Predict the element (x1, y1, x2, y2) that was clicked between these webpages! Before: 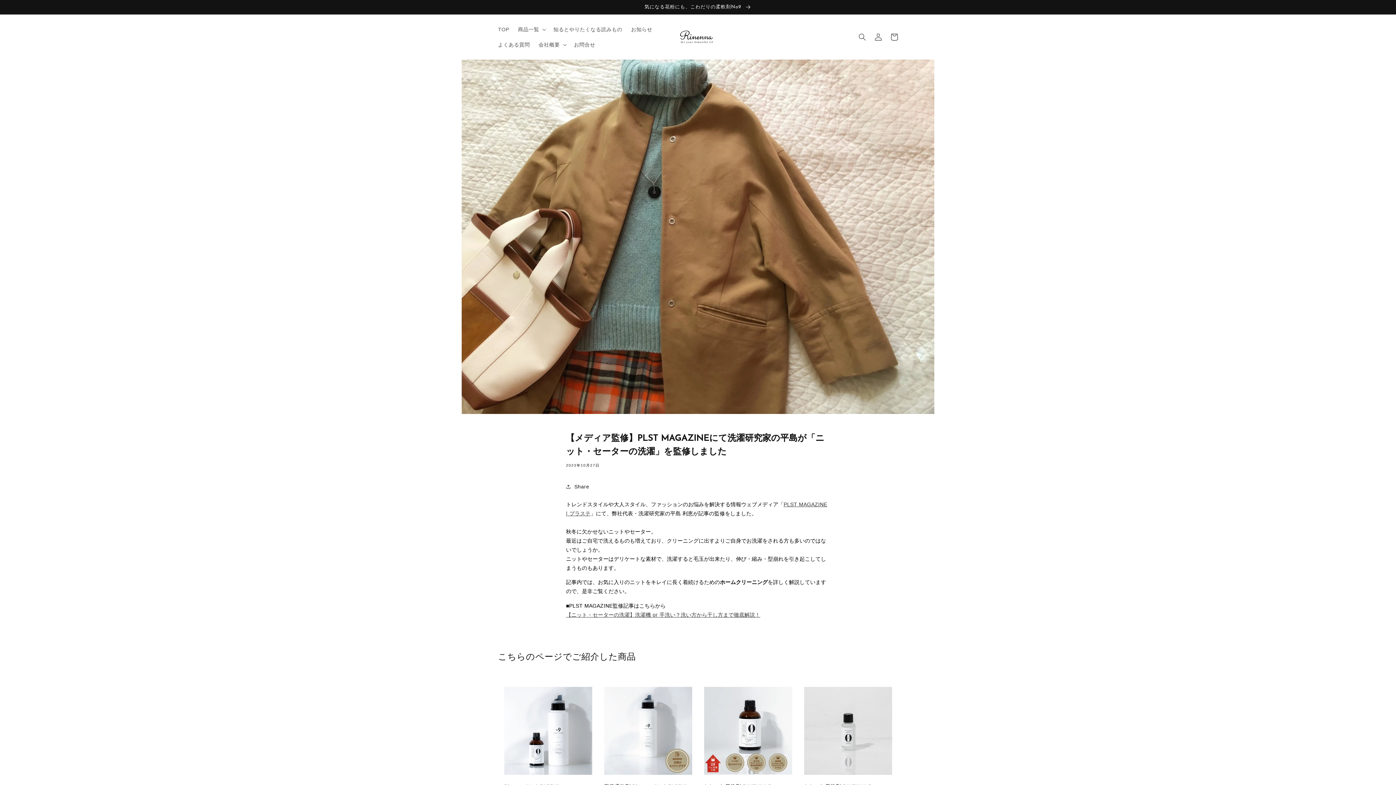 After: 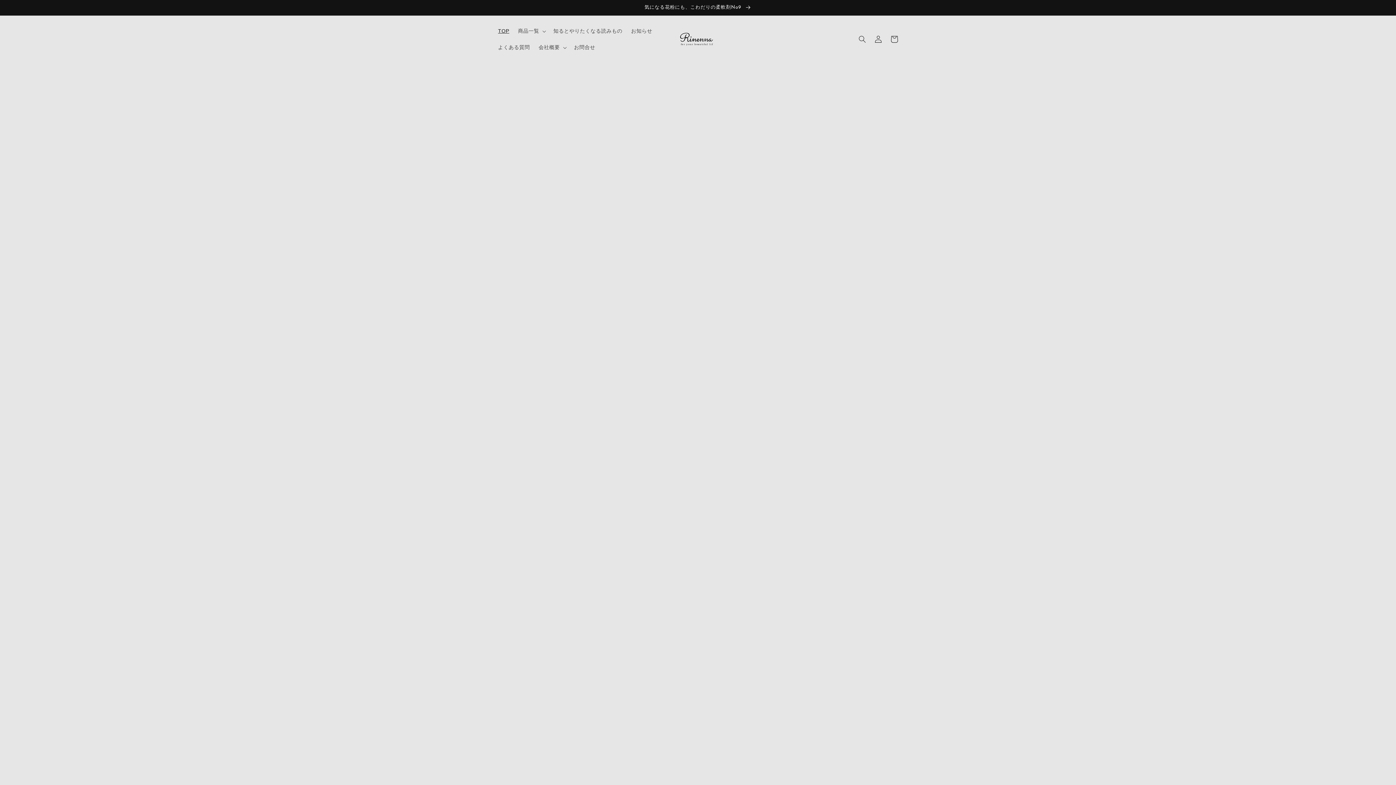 Action: bbox: (493, 21, 513, 37) label: TOP